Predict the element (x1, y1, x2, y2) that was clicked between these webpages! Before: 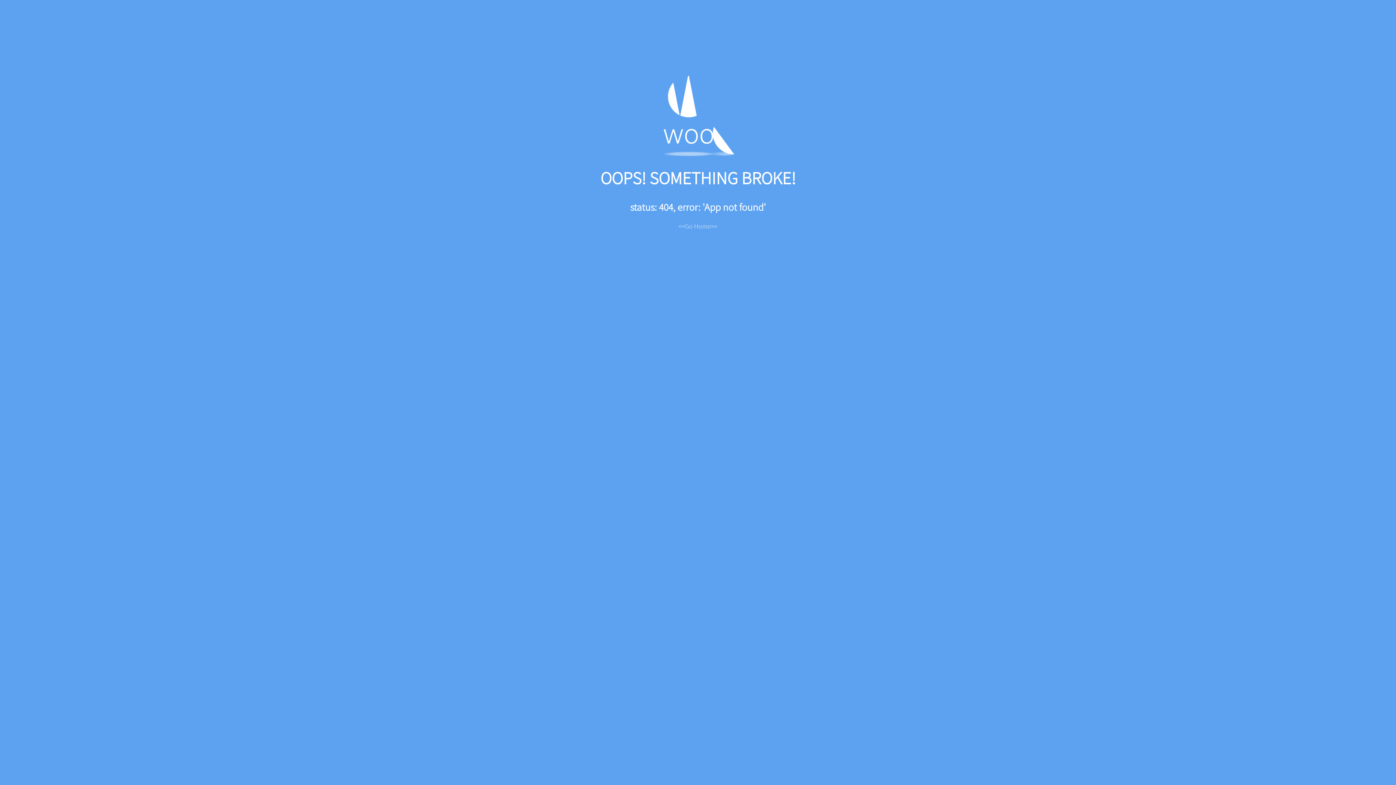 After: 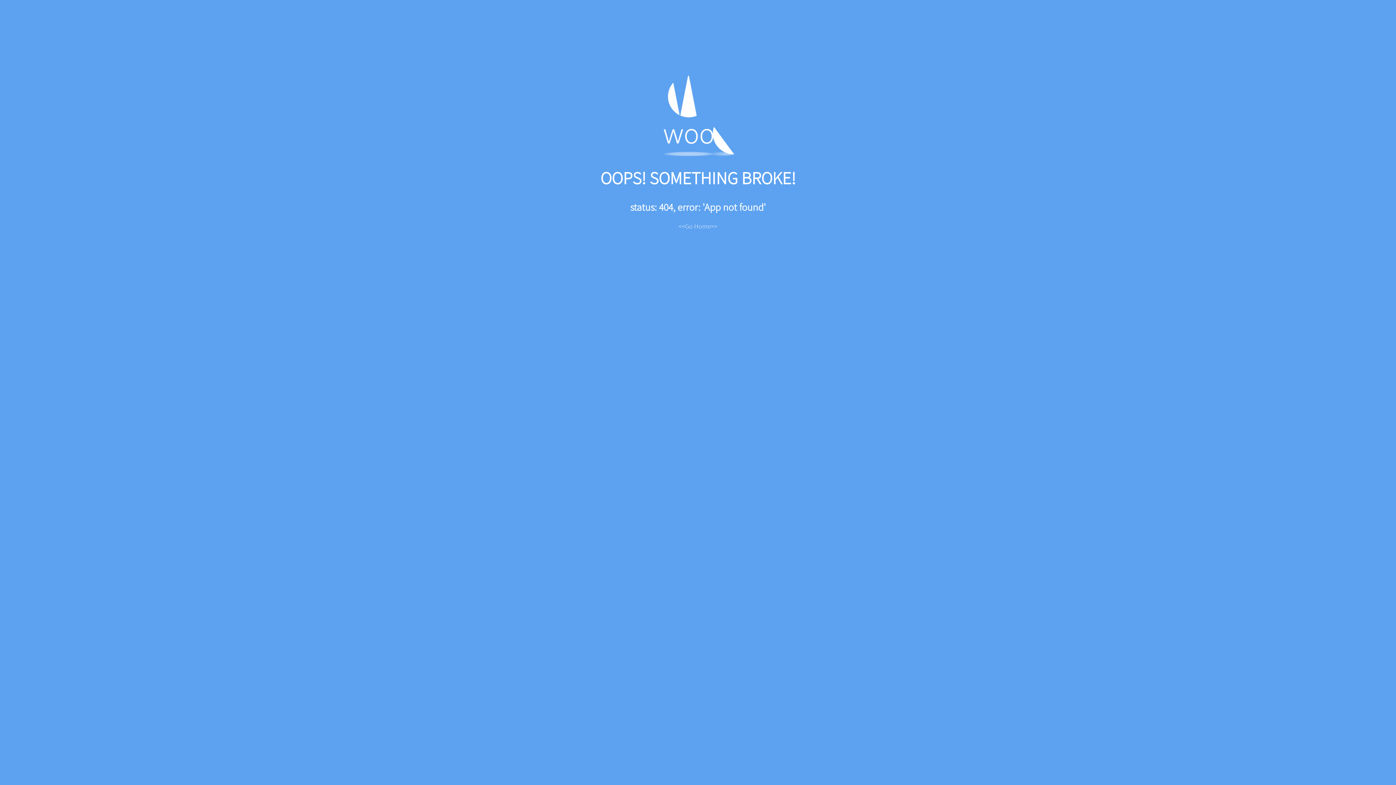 Action: bbox: (678, 222, 717, 230) label: <<Go Home>>